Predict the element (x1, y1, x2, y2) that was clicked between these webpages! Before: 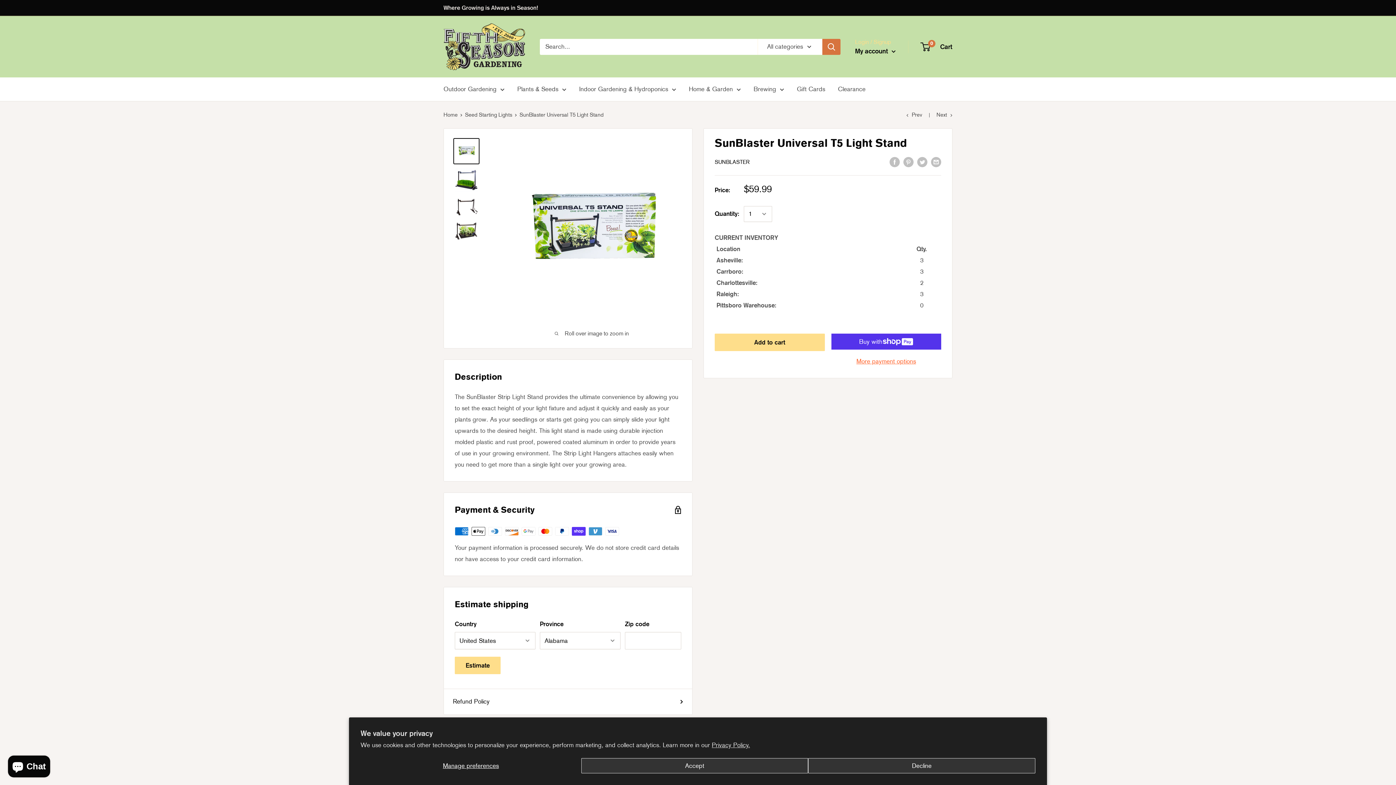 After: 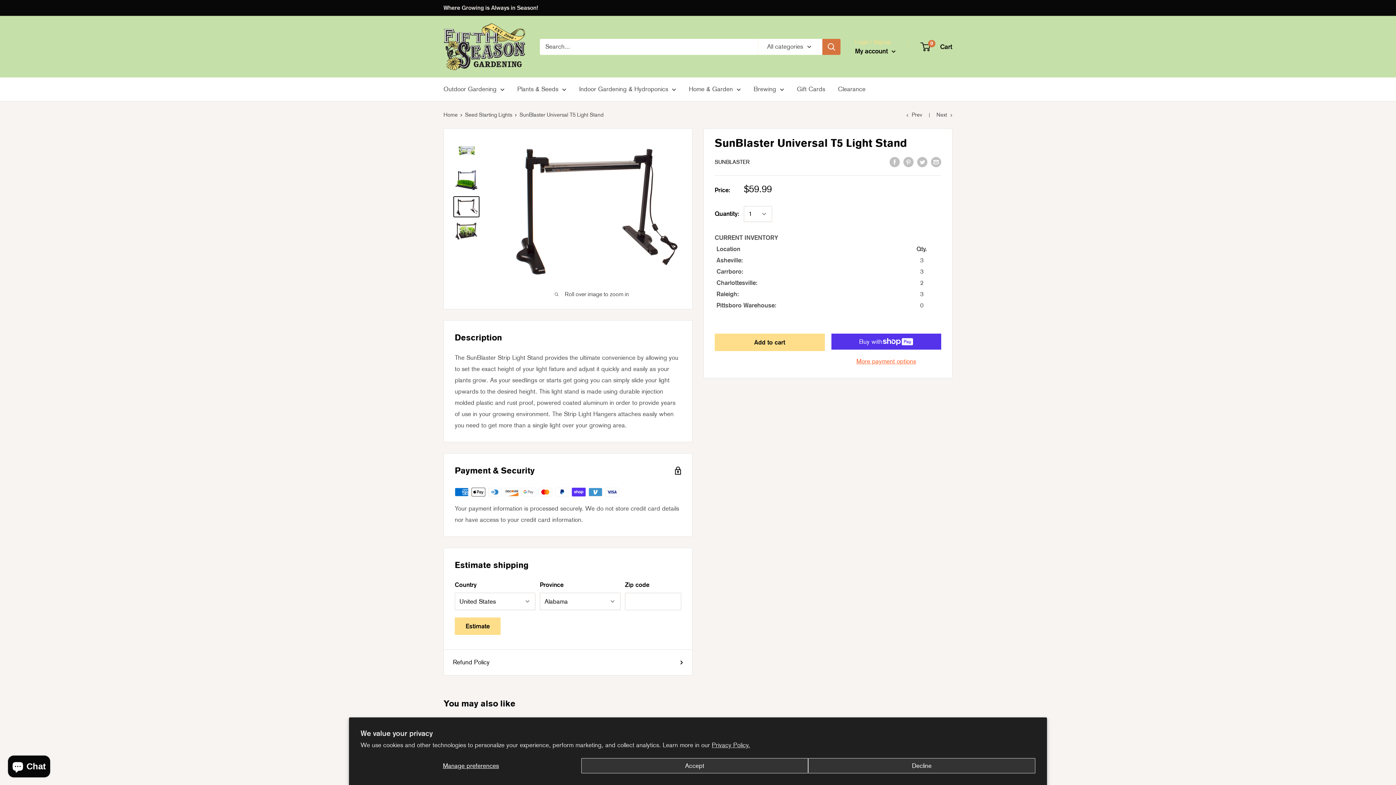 Action: bbox: (453, 196, 479, 217)